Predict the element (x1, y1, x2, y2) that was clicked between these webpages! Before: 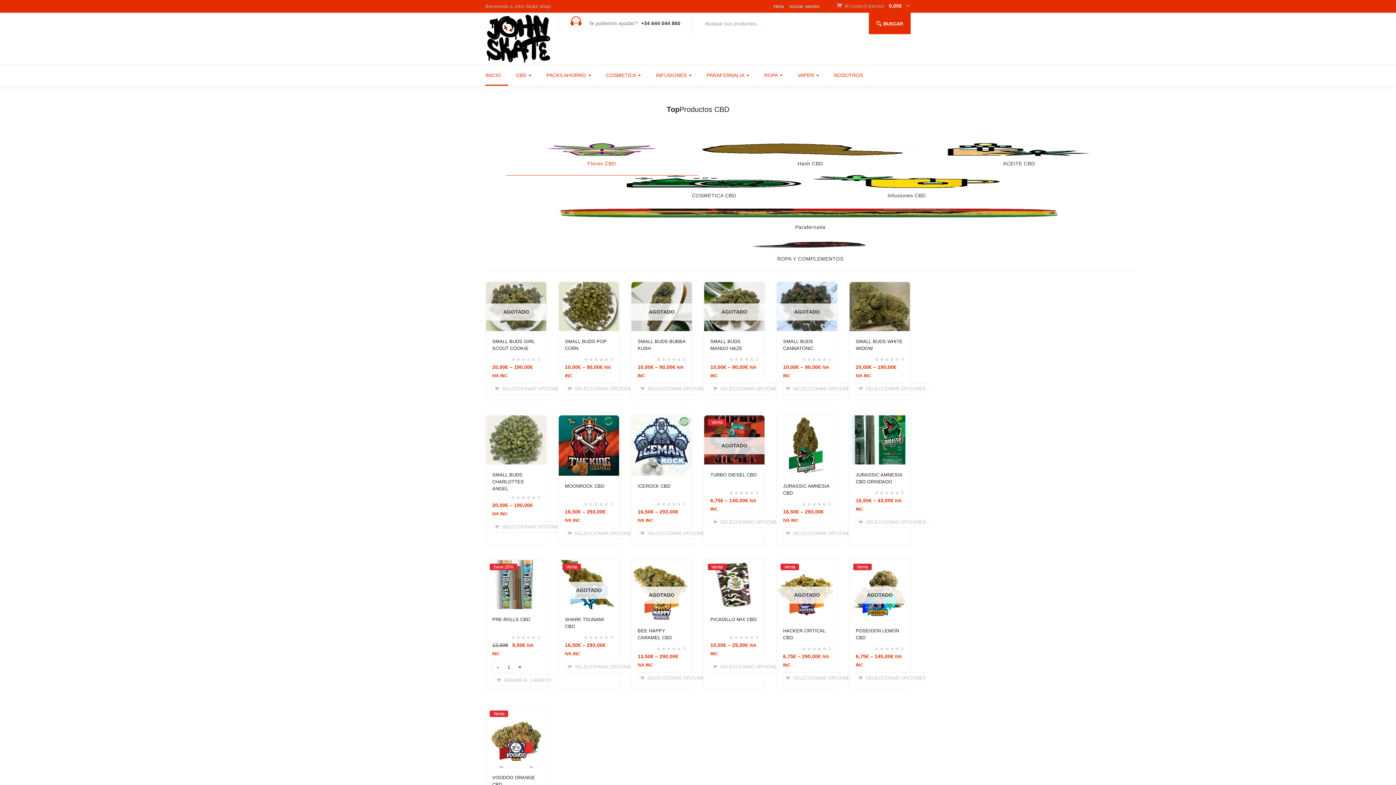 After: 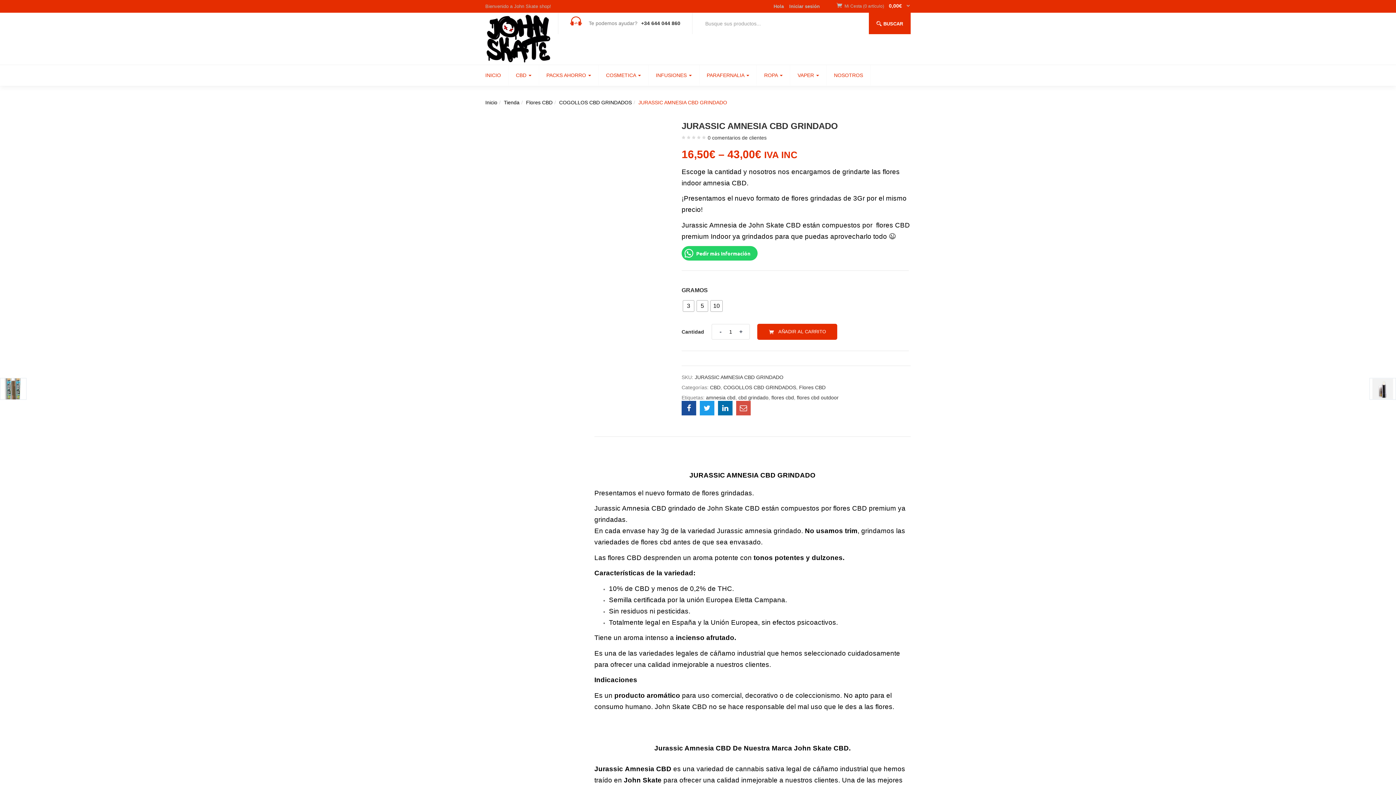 Action: bbox: (849, 416, 910, 422)